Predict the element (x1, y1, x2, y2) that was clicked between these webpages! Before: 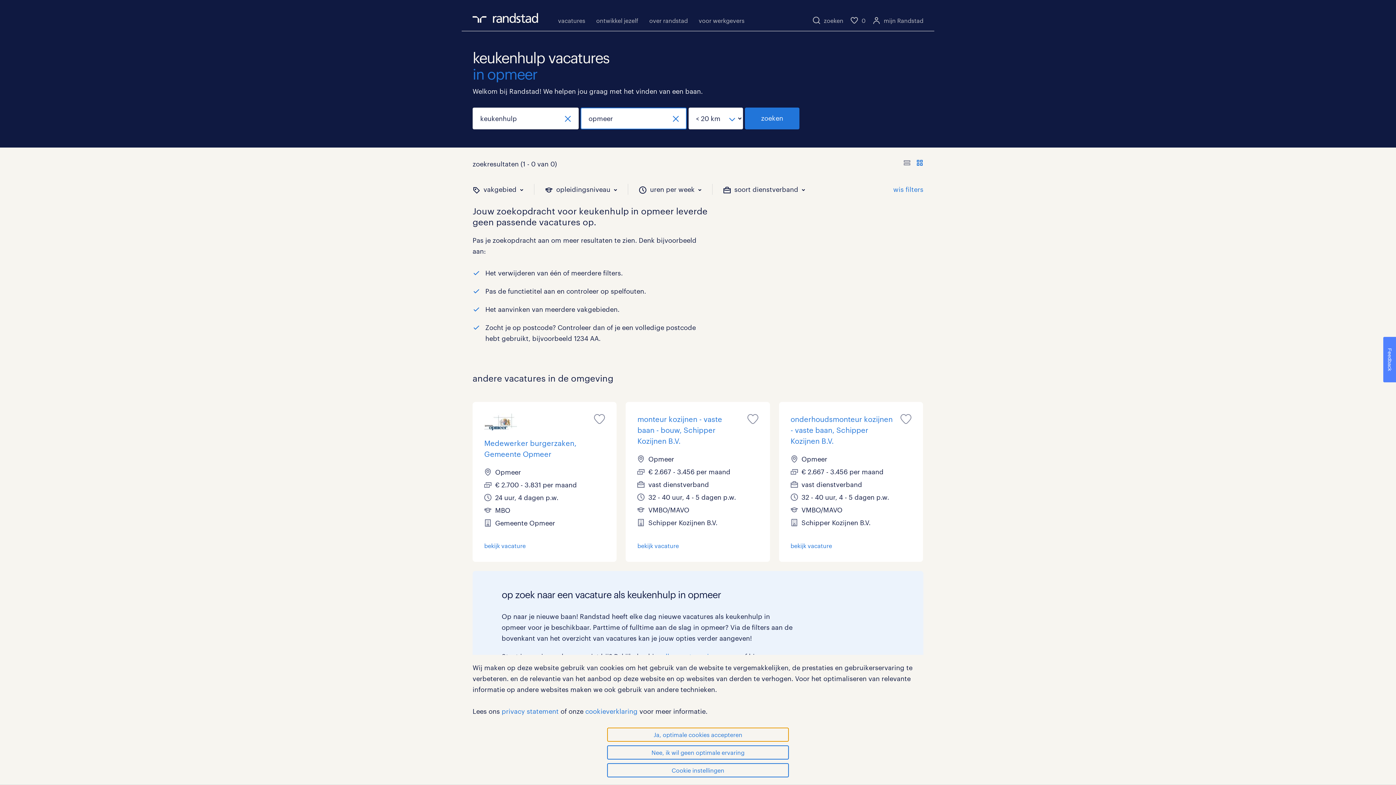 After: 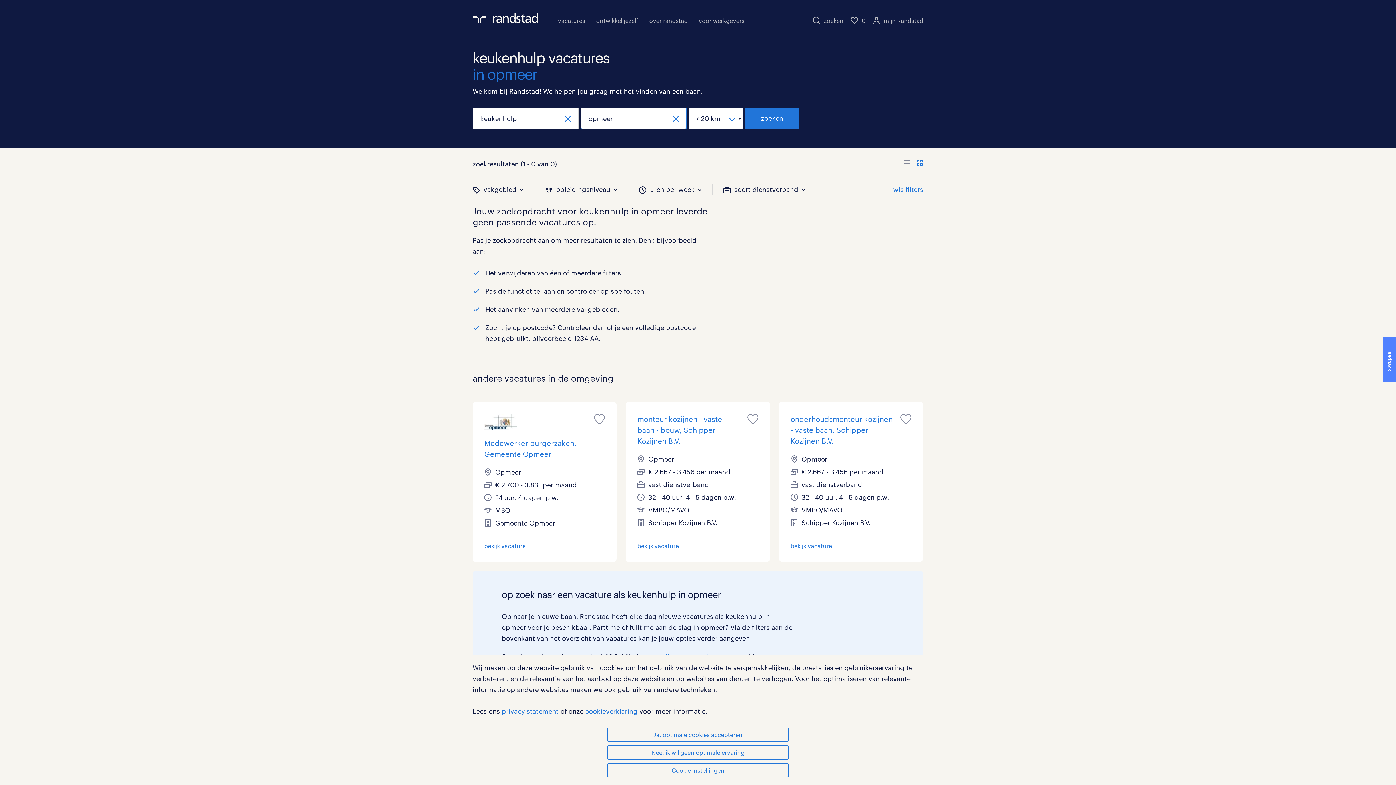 Action: label: privacy statement bbox: (501, 707, 558, 715)